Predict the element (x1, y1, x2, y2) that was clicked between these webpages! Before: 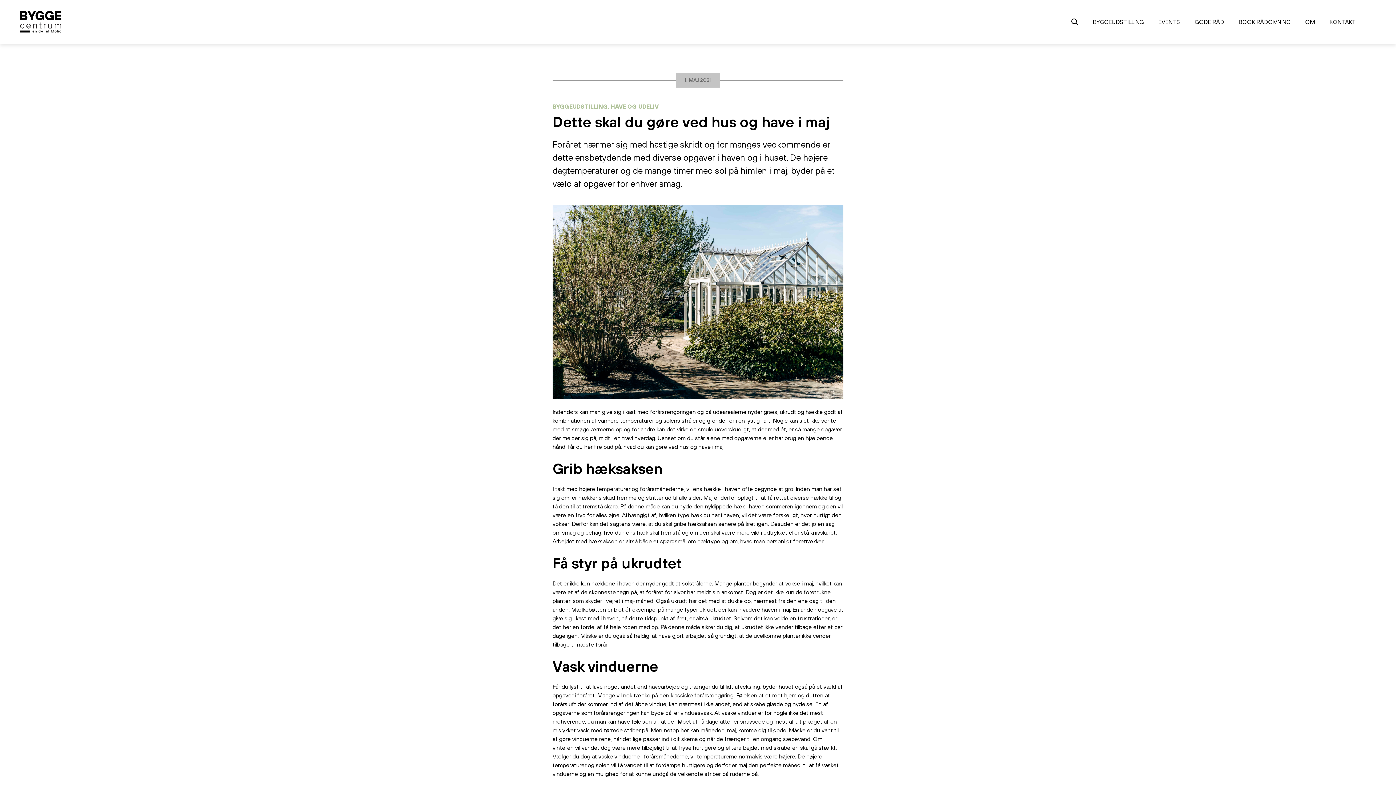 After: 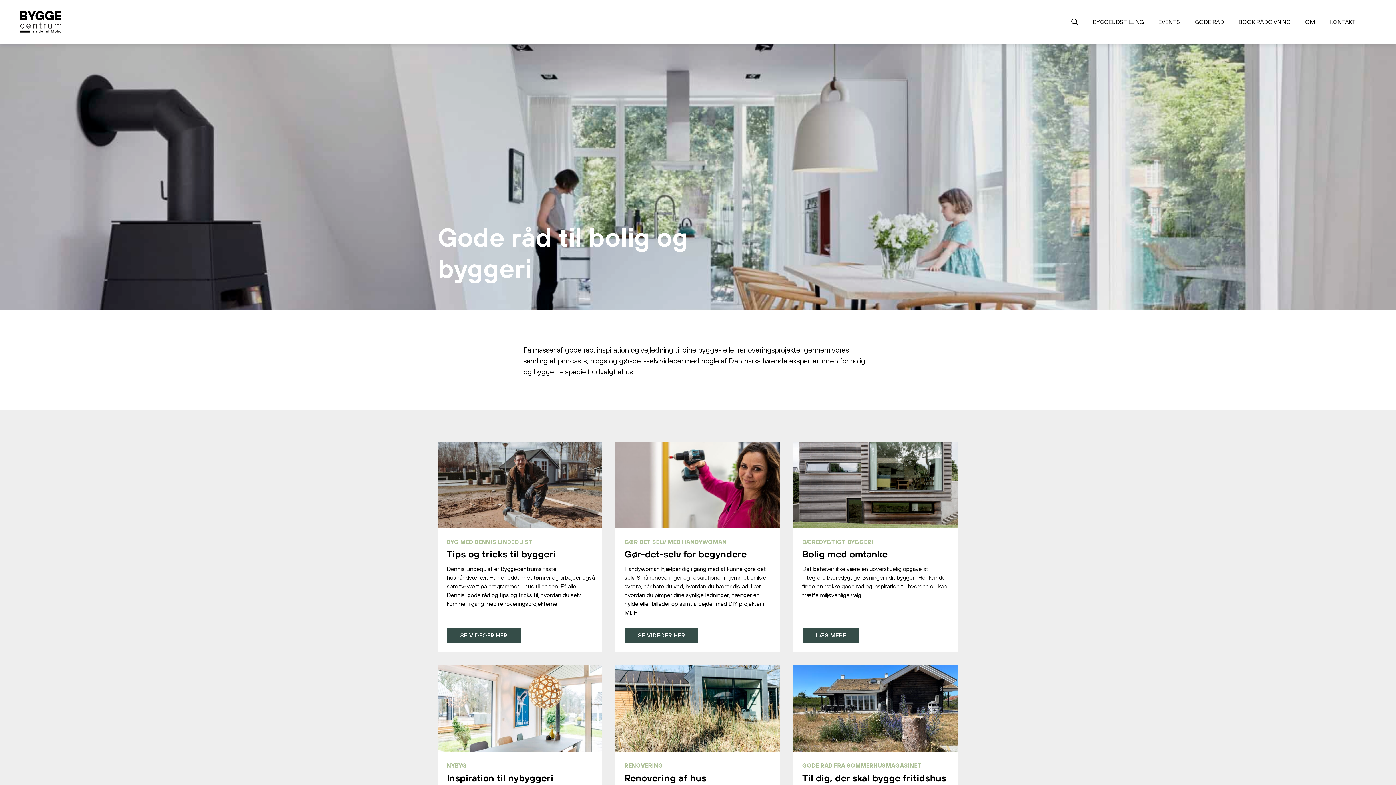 Action: label: GODE RÅD bbox: (1194, 17, 1224, 26)